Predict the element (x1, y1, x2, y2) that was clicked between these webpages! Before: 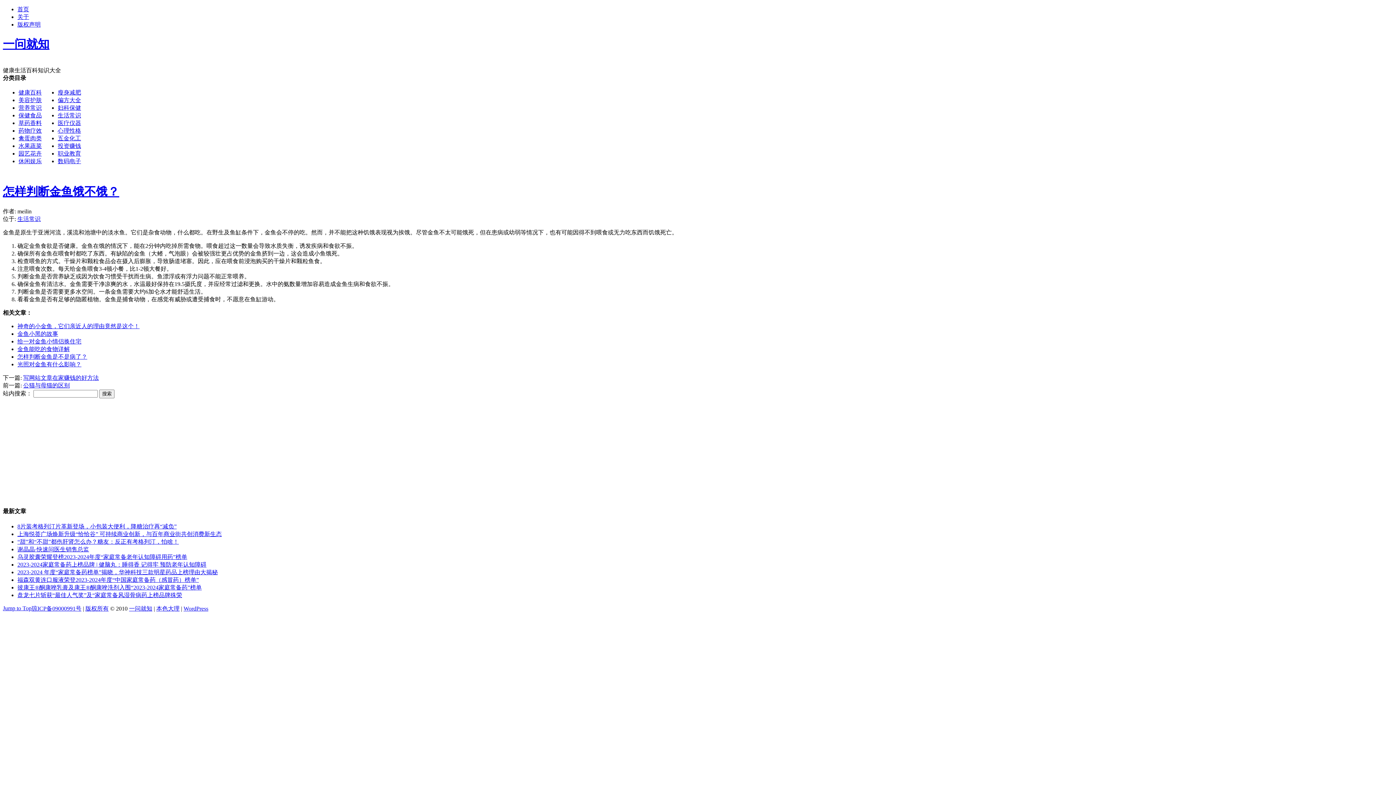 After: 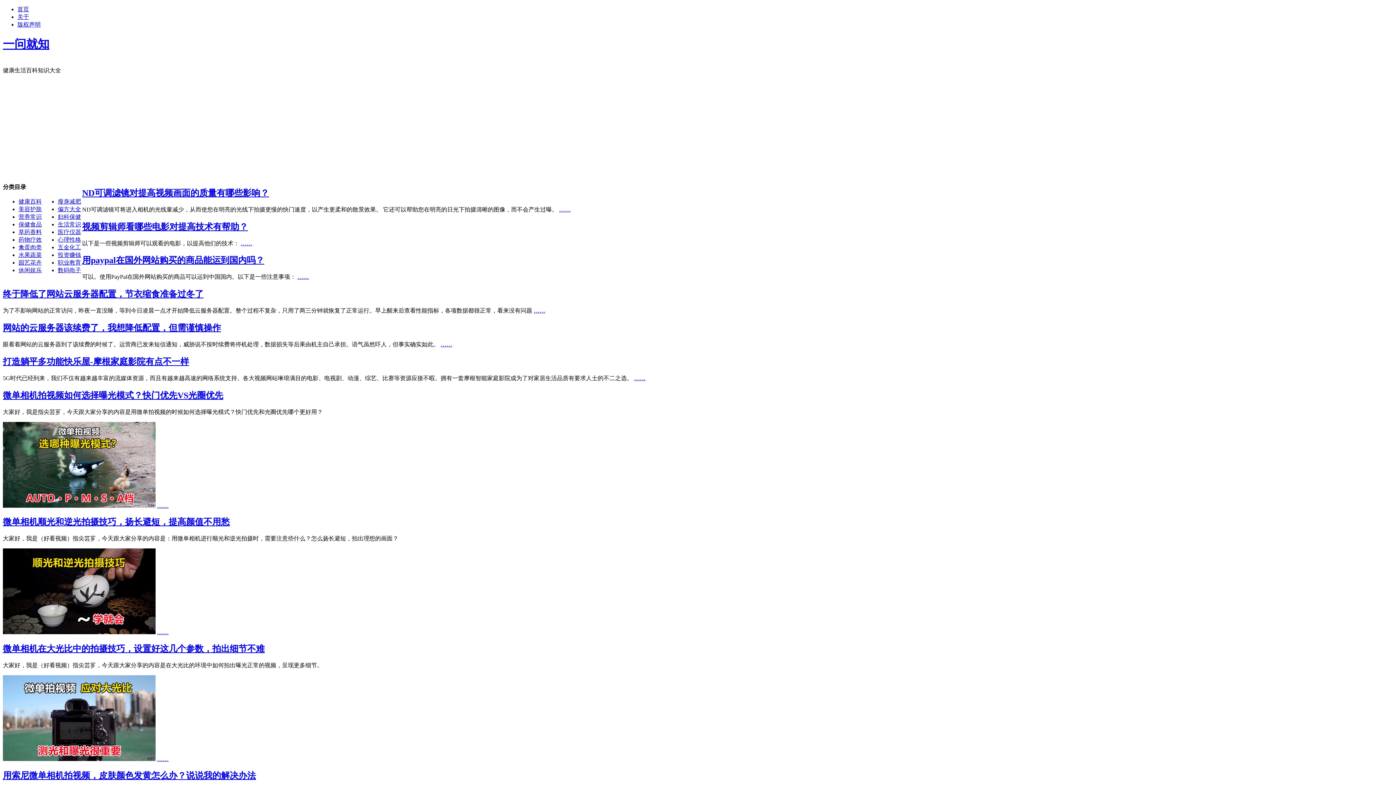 Action: label: 数码电子 bbox: (57, 158, 81, 164)